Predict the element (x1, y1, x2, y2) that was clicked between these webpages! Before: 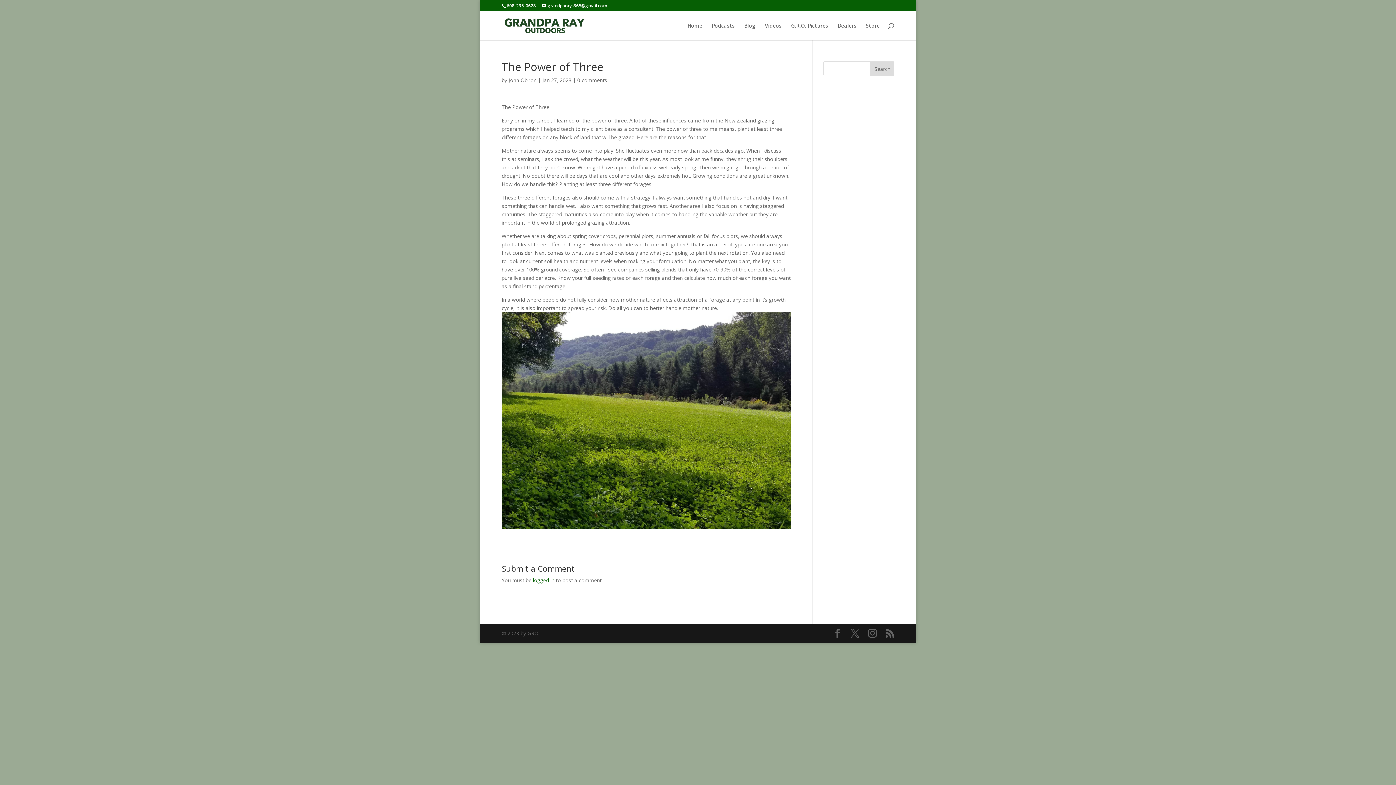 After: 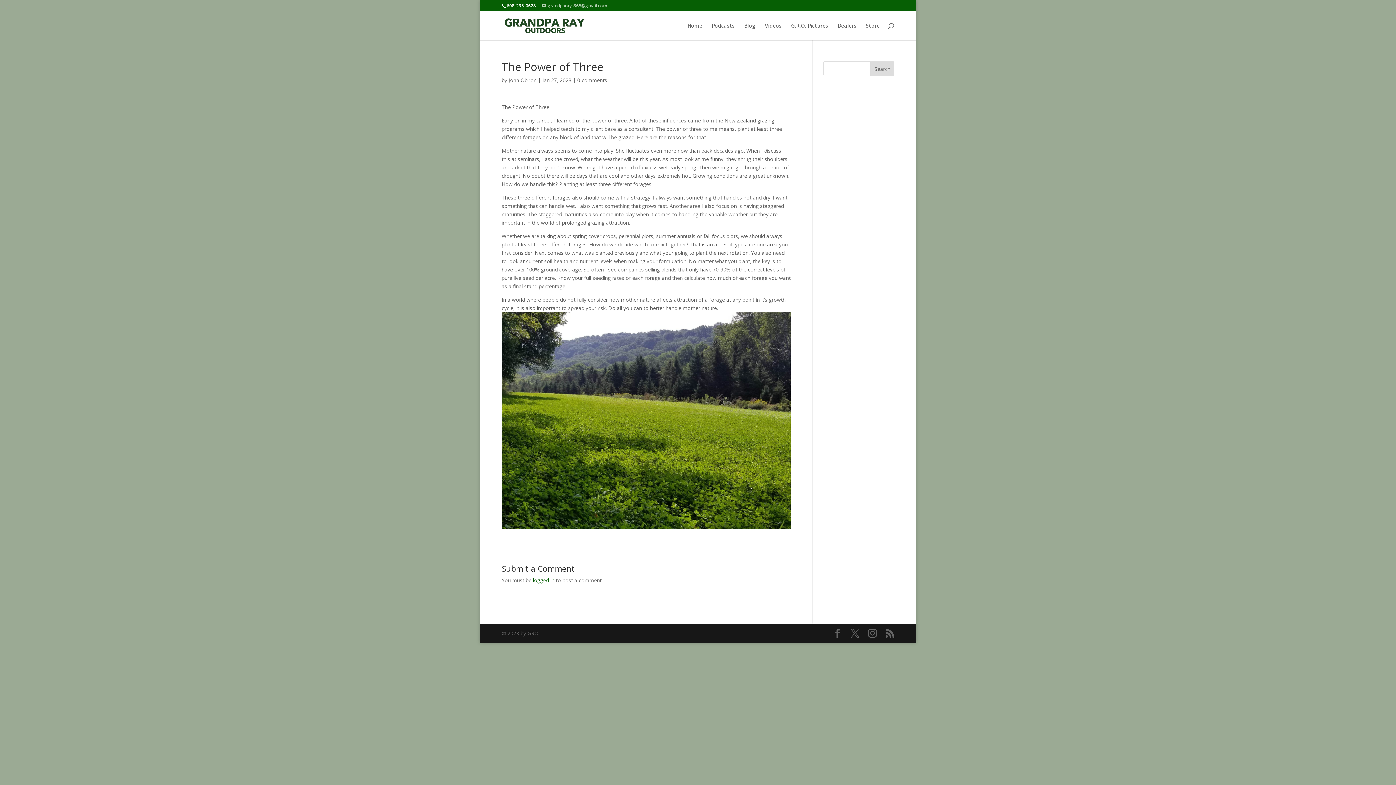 Action: label: grandparays365@gmail.com bbox: (541, 2, 607, 8)